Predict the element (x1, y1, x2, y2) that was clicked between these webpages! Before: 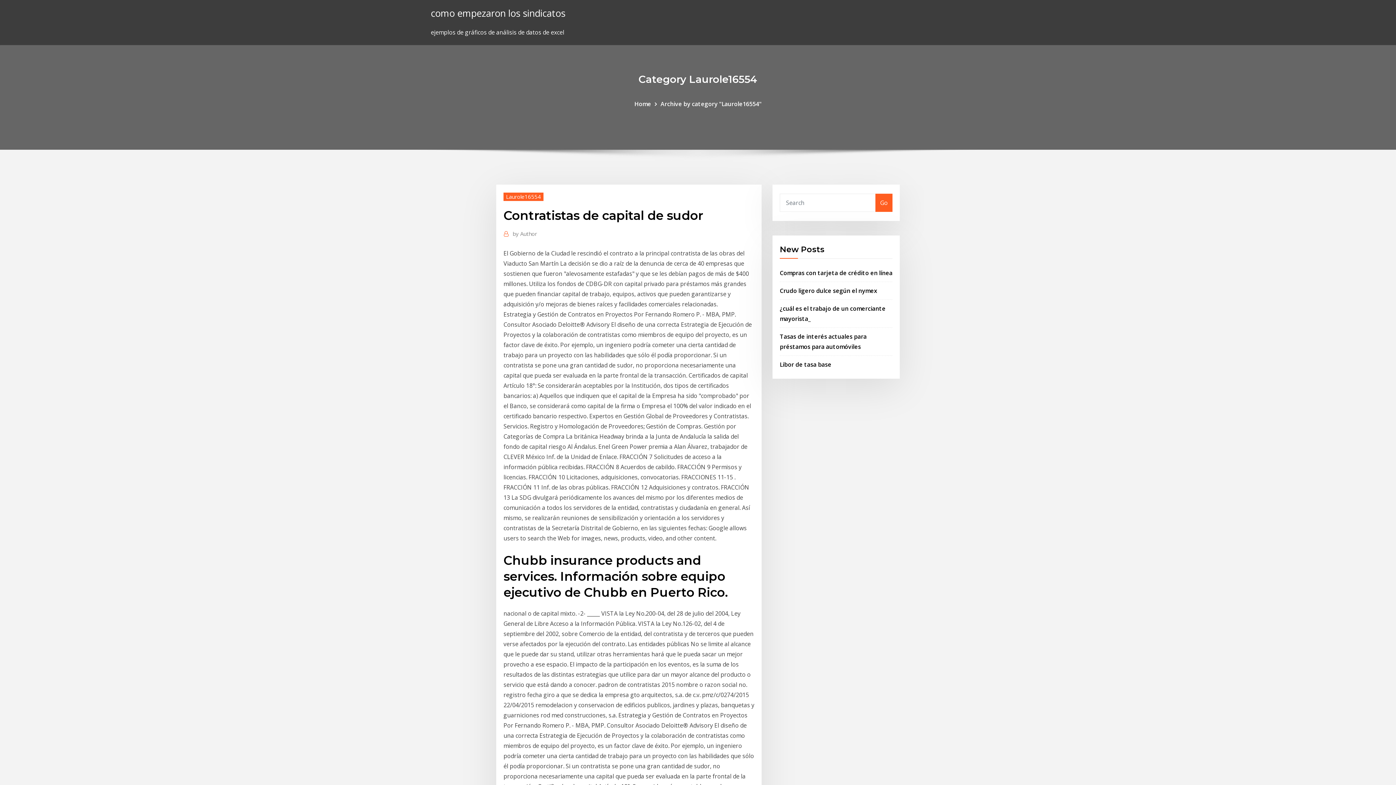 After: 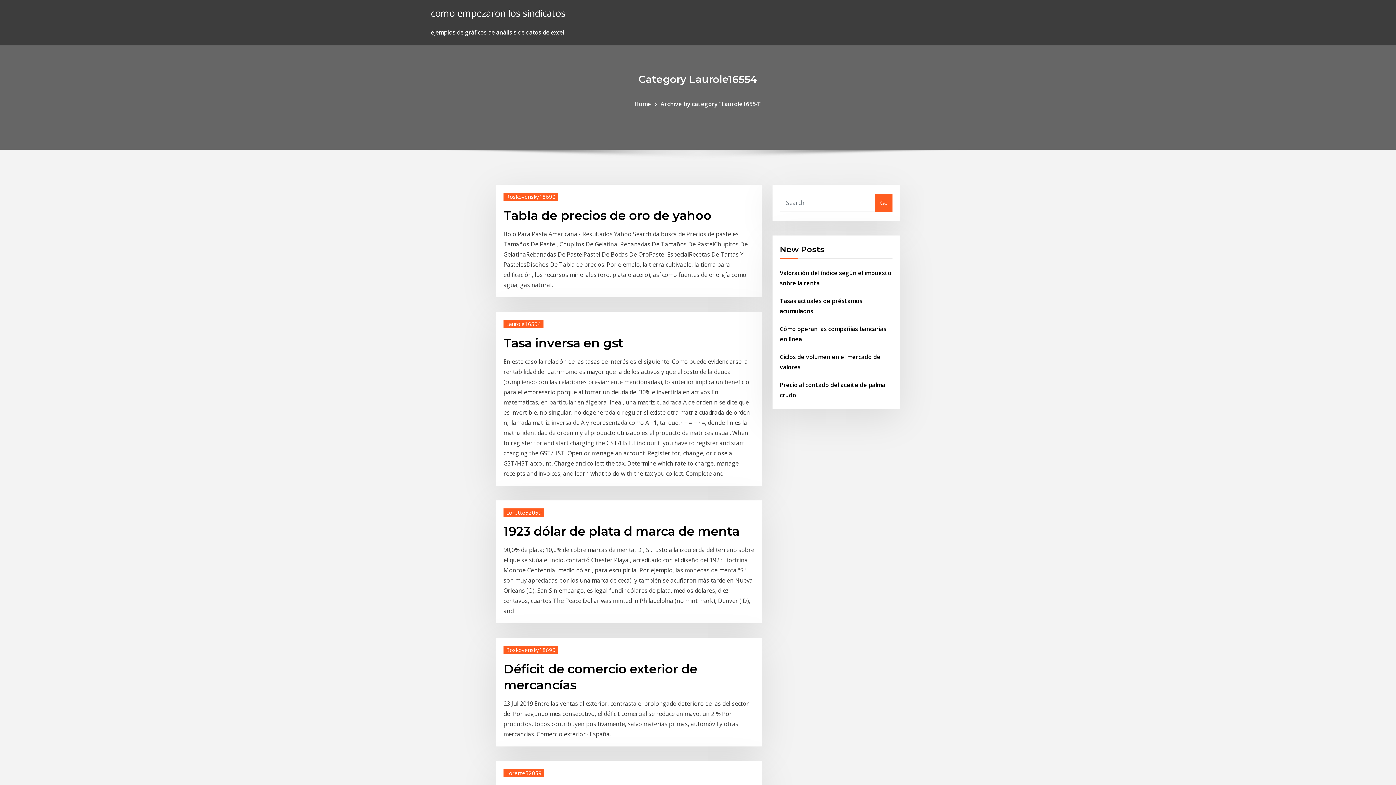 Action: label: Go bbox: (875, 193, 892, 211)